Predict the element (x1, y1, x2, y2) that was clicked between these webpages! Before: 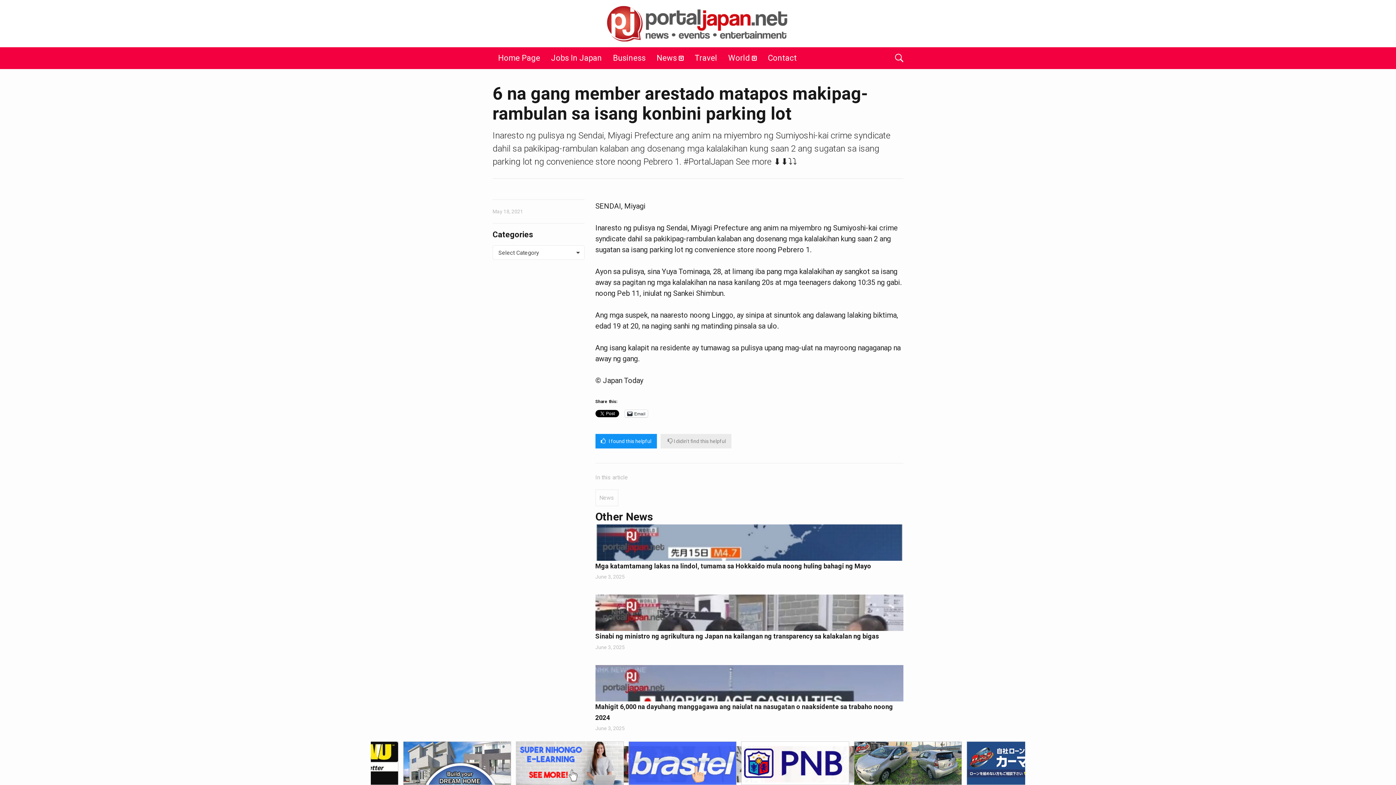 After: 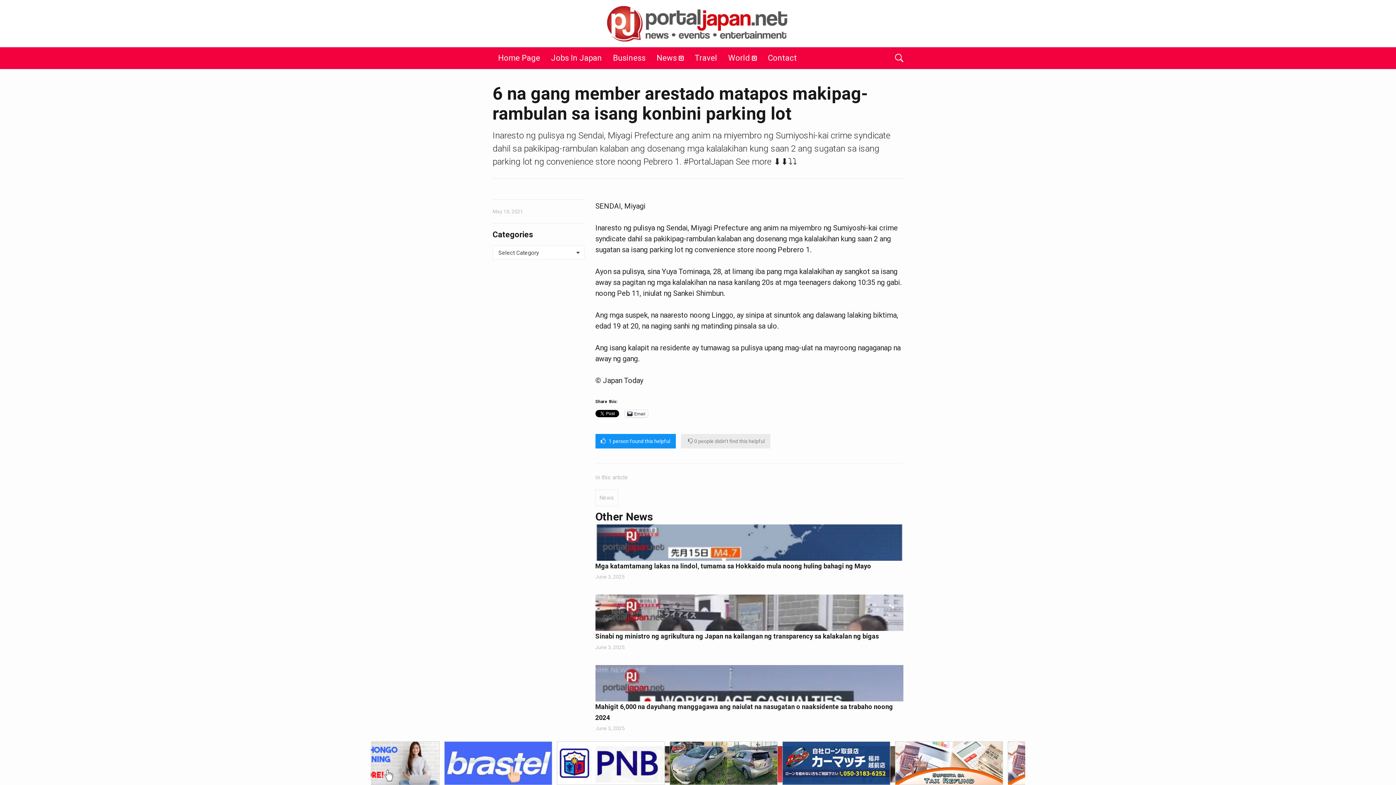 Action: label:  I found this helpful bbox: (600, 438, 651, 444)